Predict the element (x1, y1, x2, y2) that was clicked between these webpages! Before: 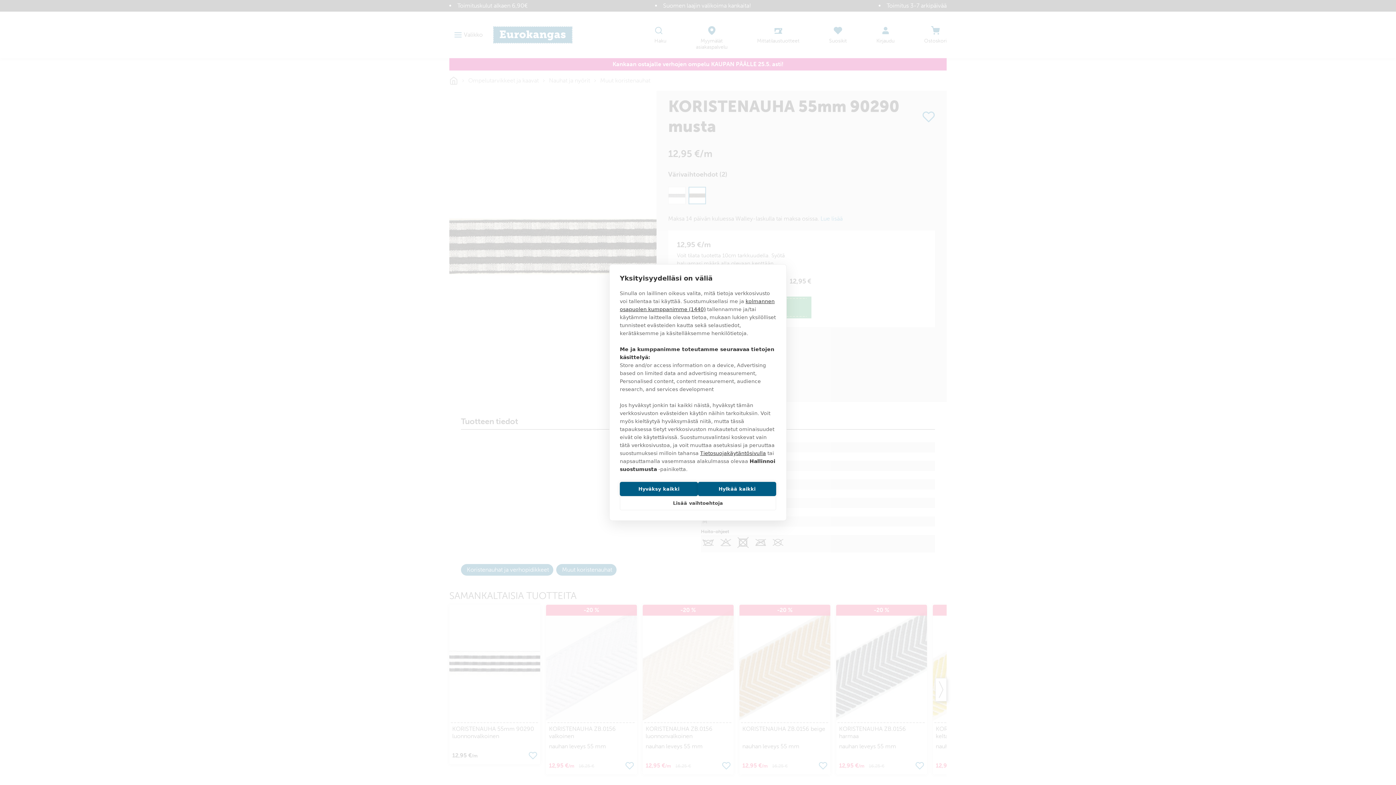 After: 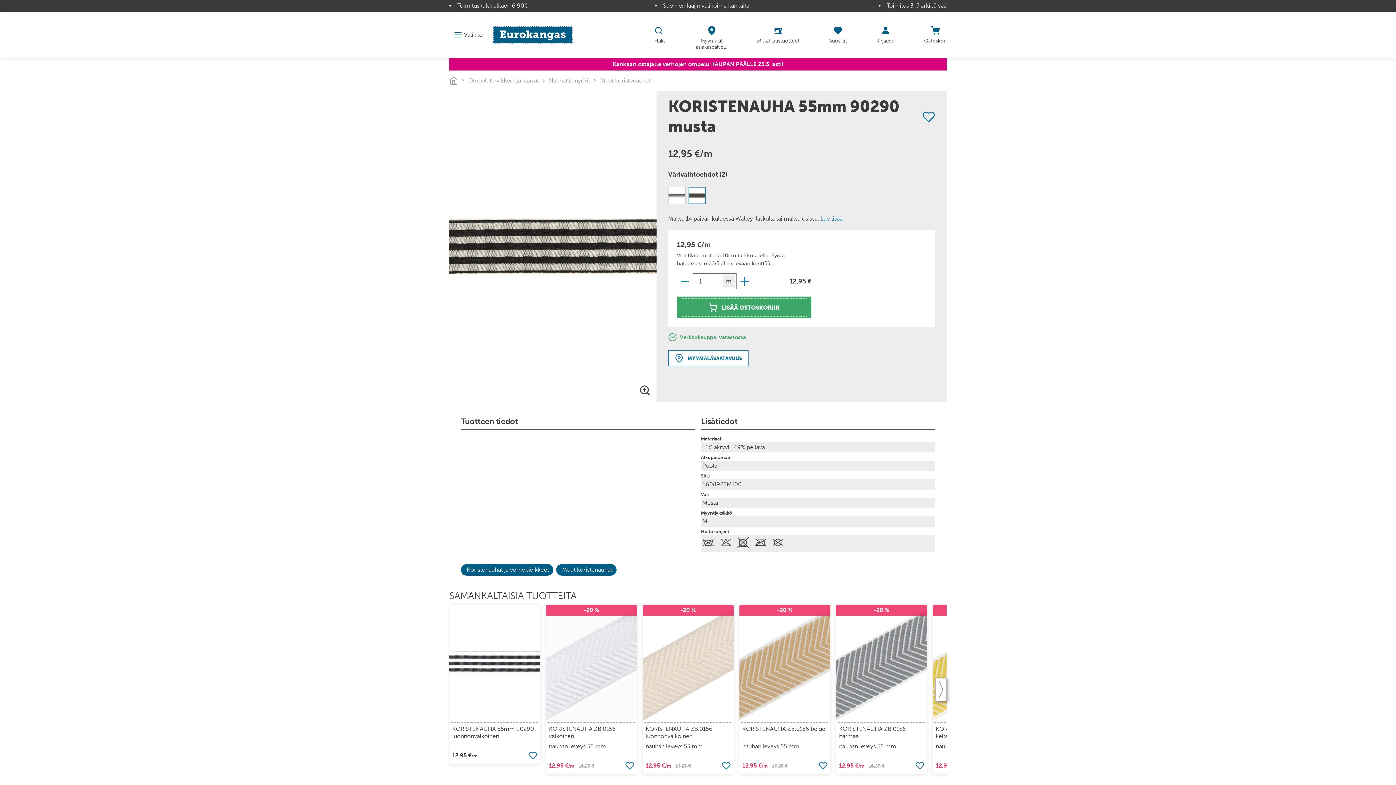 Action: label: Hyväksy kaikki bbox: (620, 482, 698, 496)